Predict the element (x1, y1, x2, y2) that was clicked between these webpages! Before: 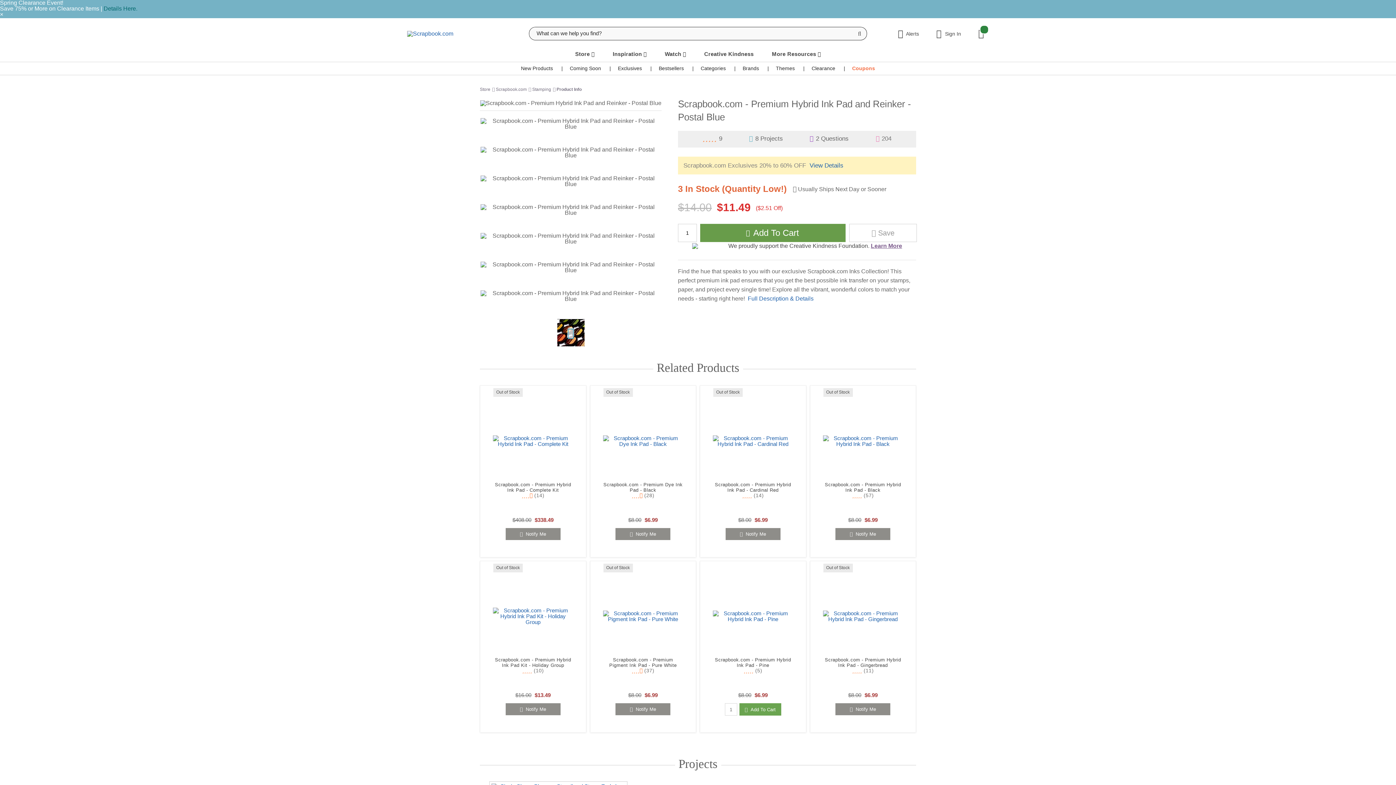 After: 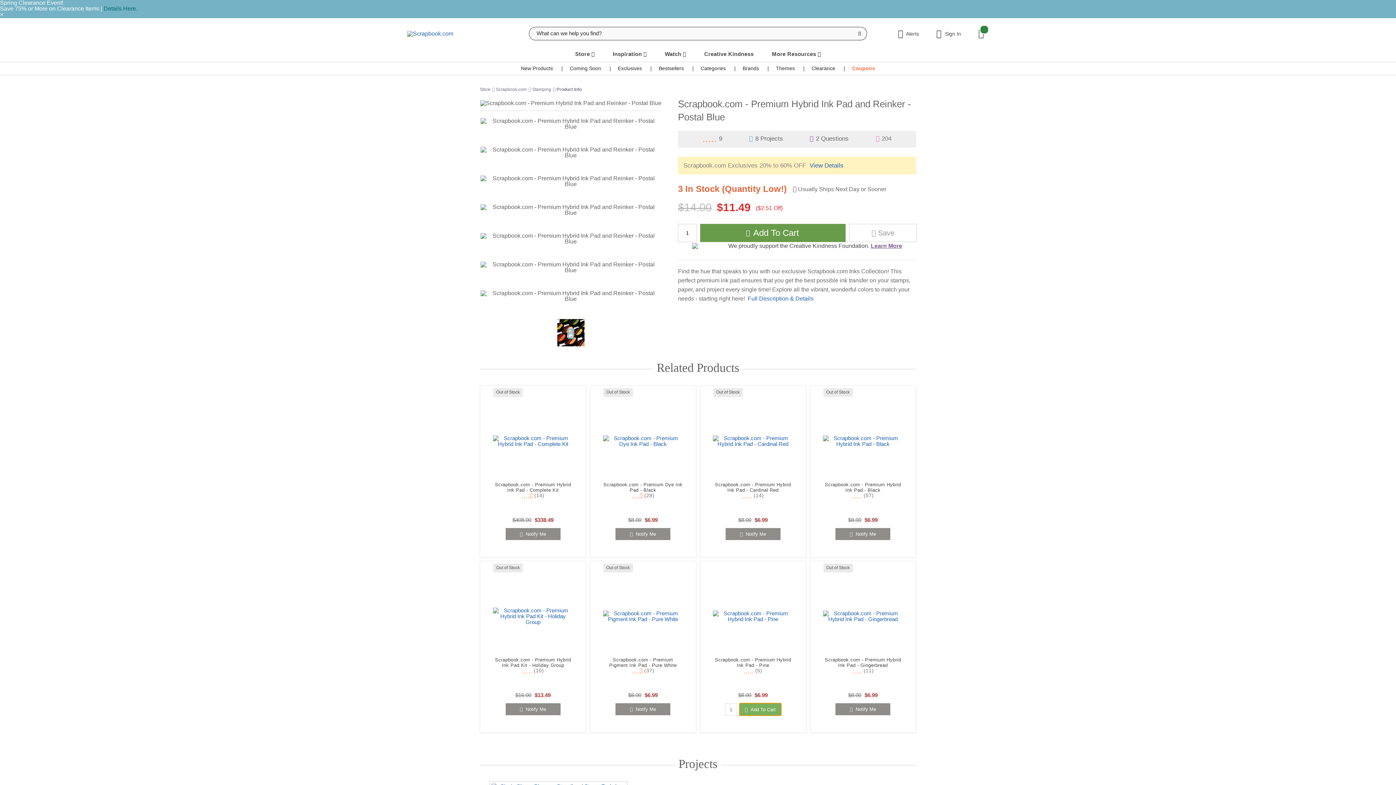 Action: label:   Add To Cart bbox: (739, 703, 781, 716)